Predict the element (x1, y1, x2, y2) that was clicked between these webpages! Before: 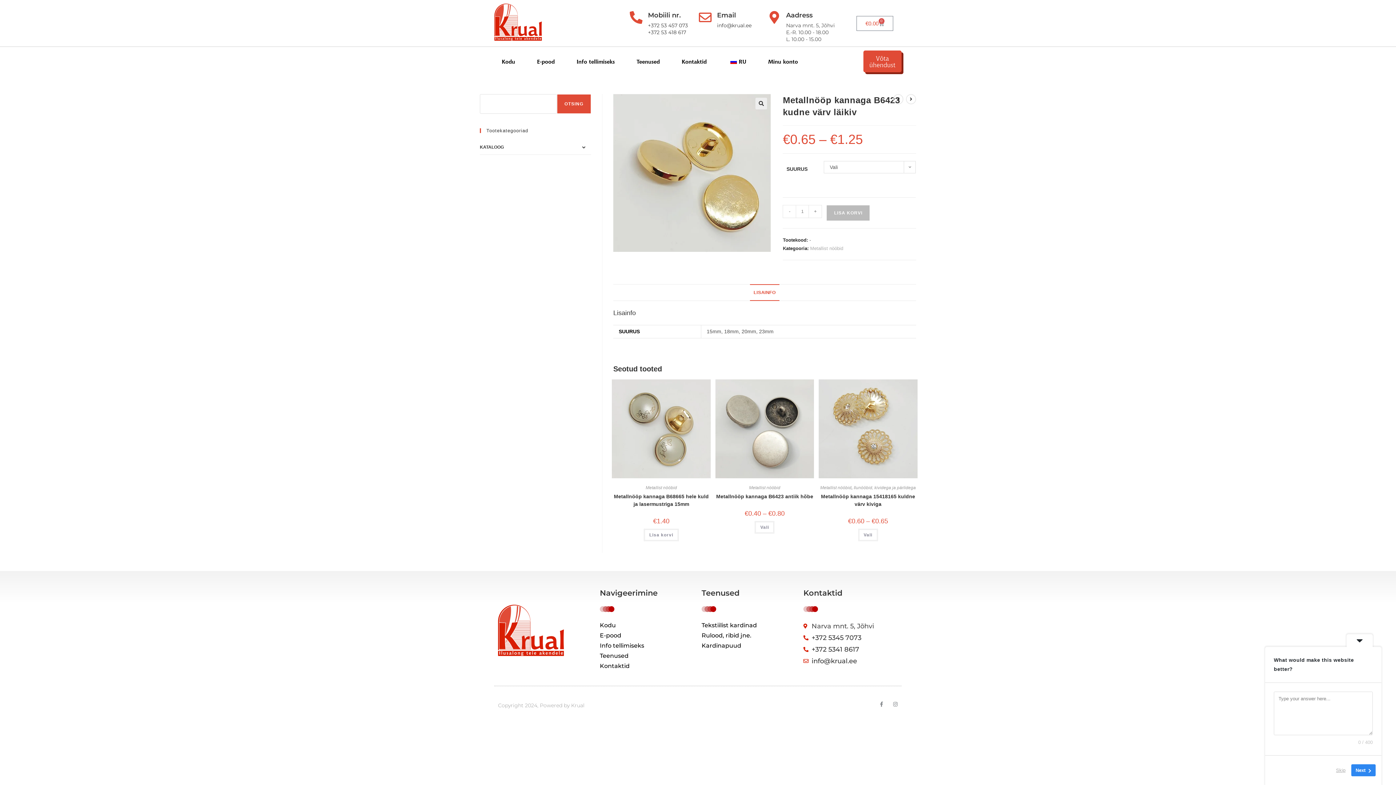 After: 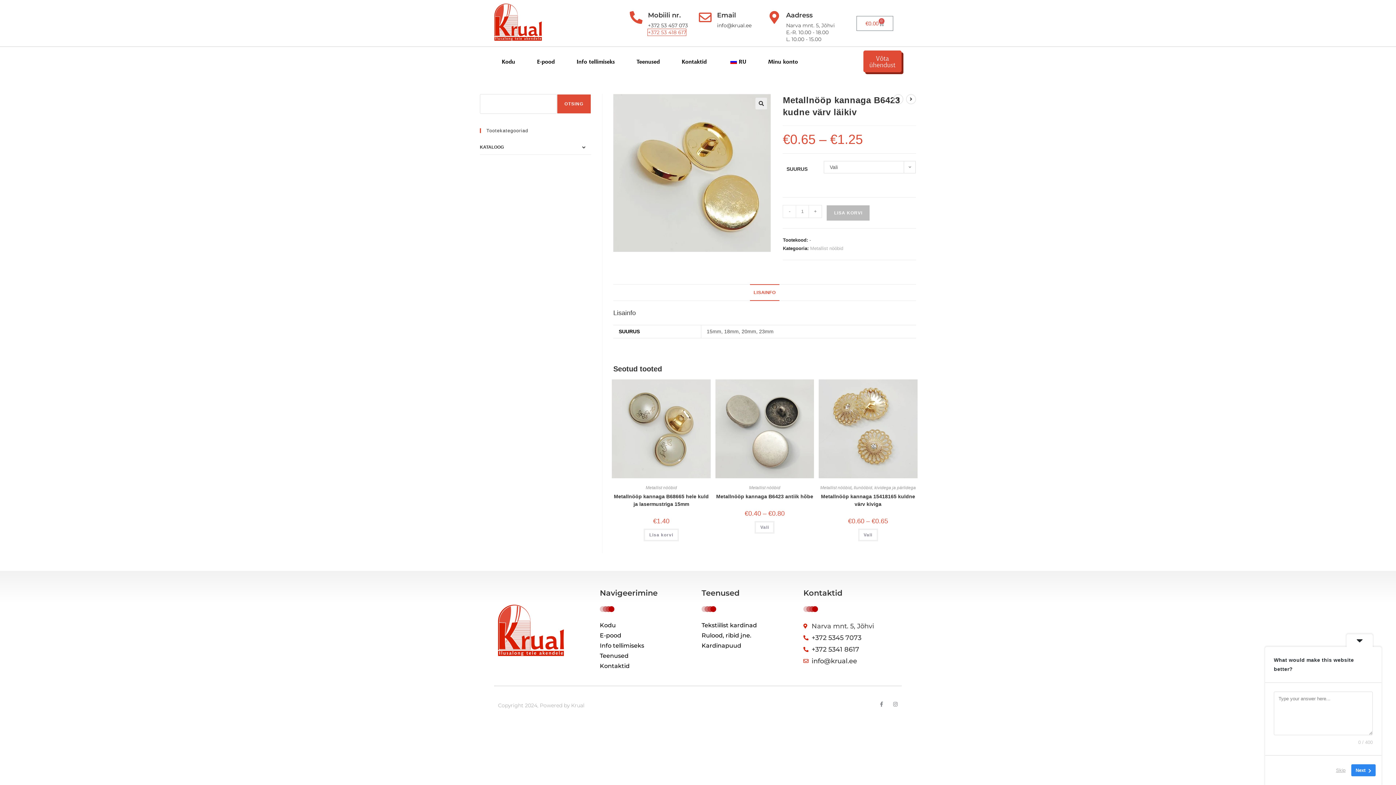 Action: label: +372 53 418 617 bbox: (648, 29, 686, 35)